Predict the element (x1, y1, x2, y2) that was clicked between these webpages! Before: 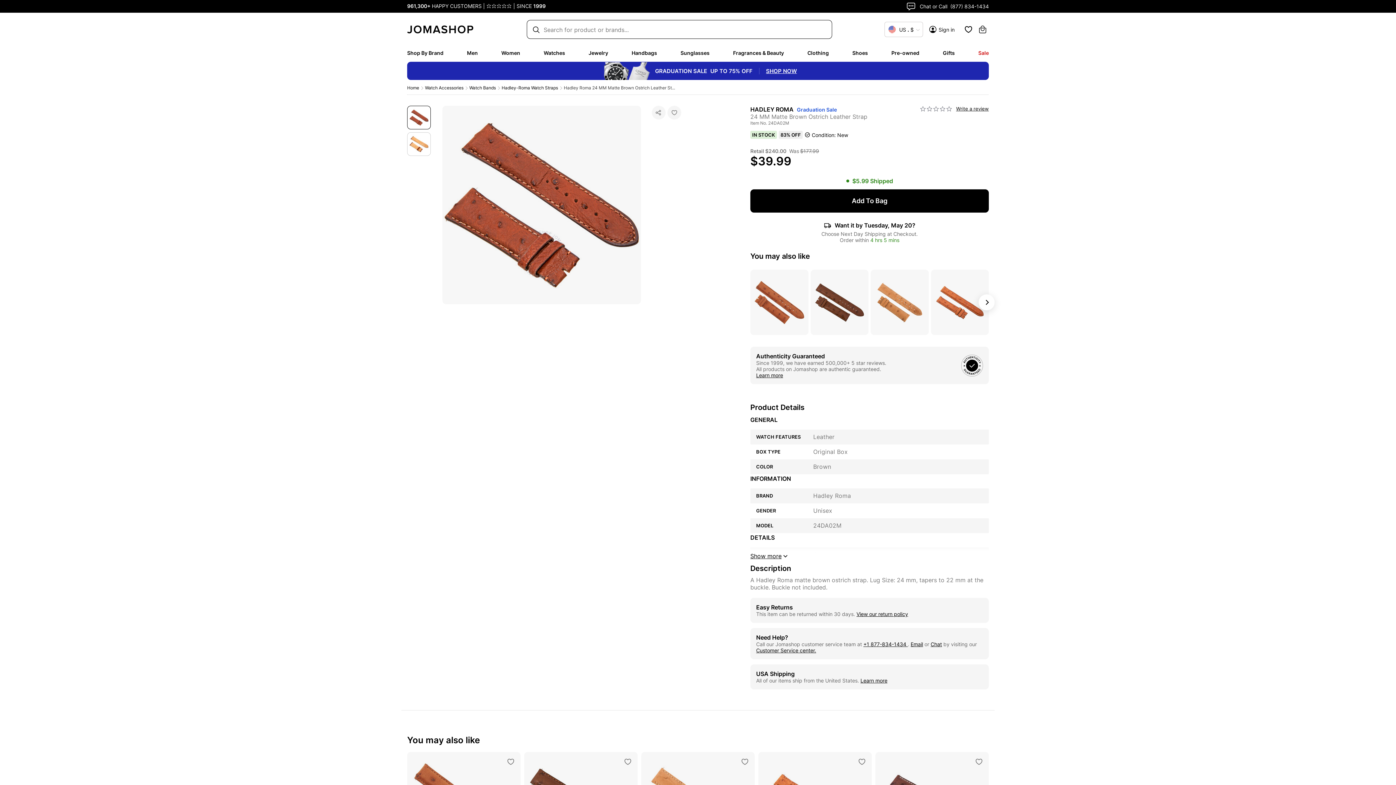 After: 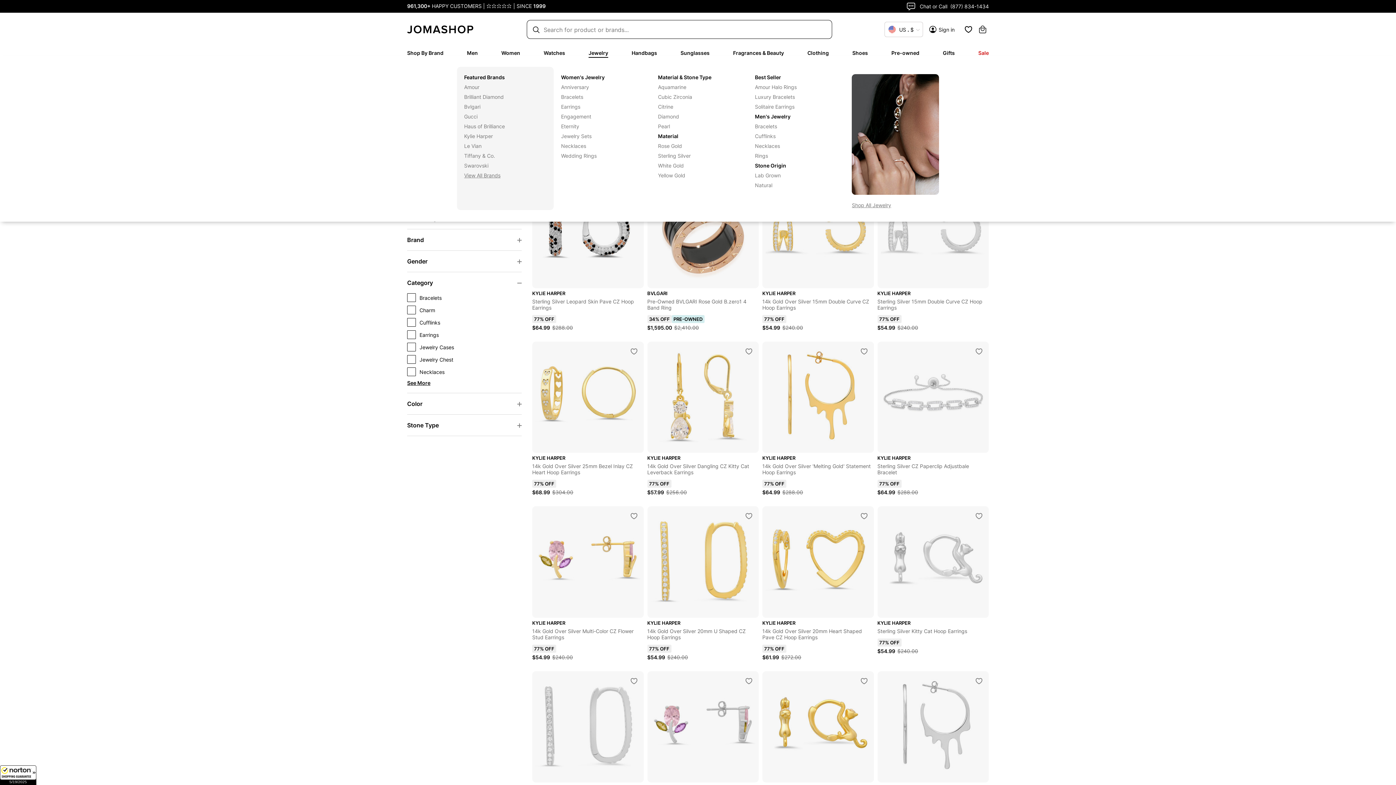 Action: bbox: (588, 49, 608, 56) label: Jewelry